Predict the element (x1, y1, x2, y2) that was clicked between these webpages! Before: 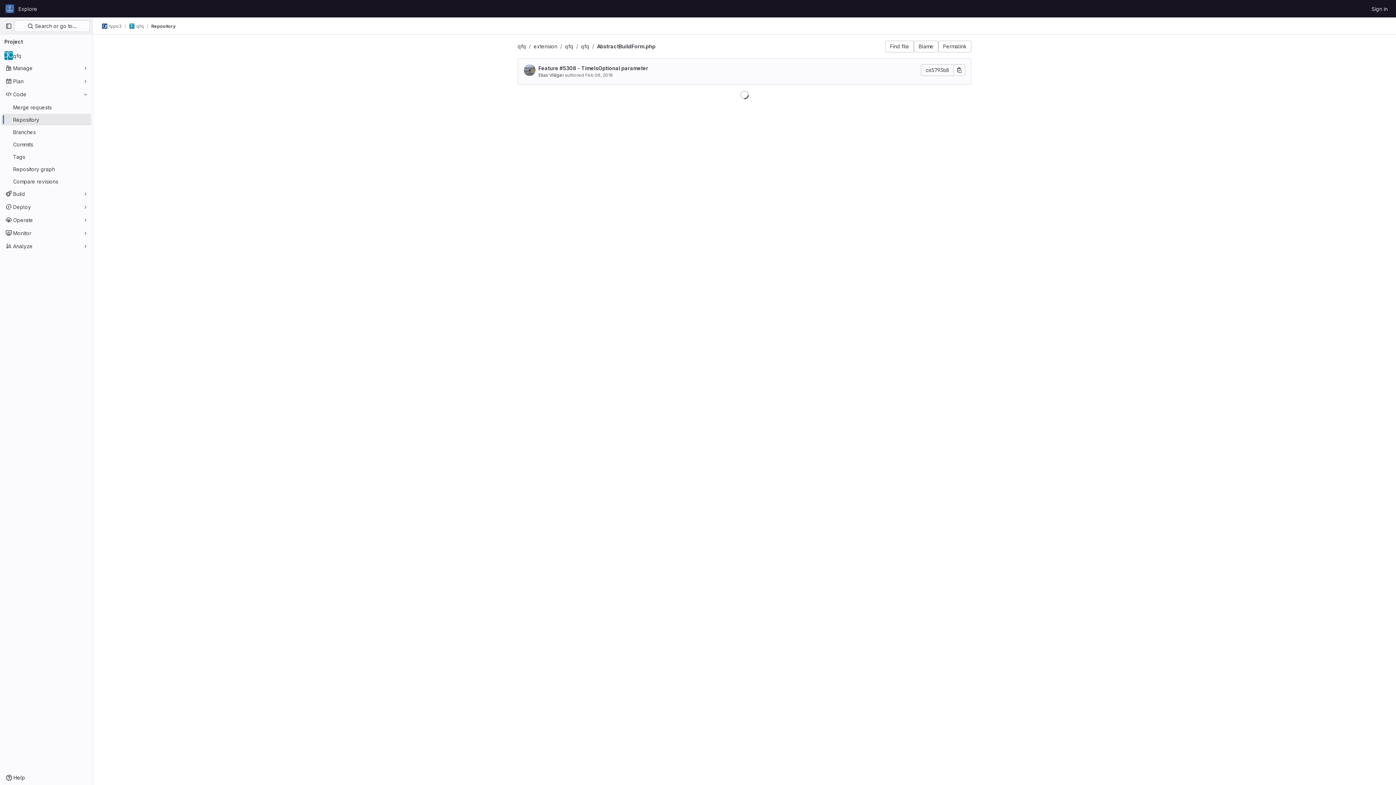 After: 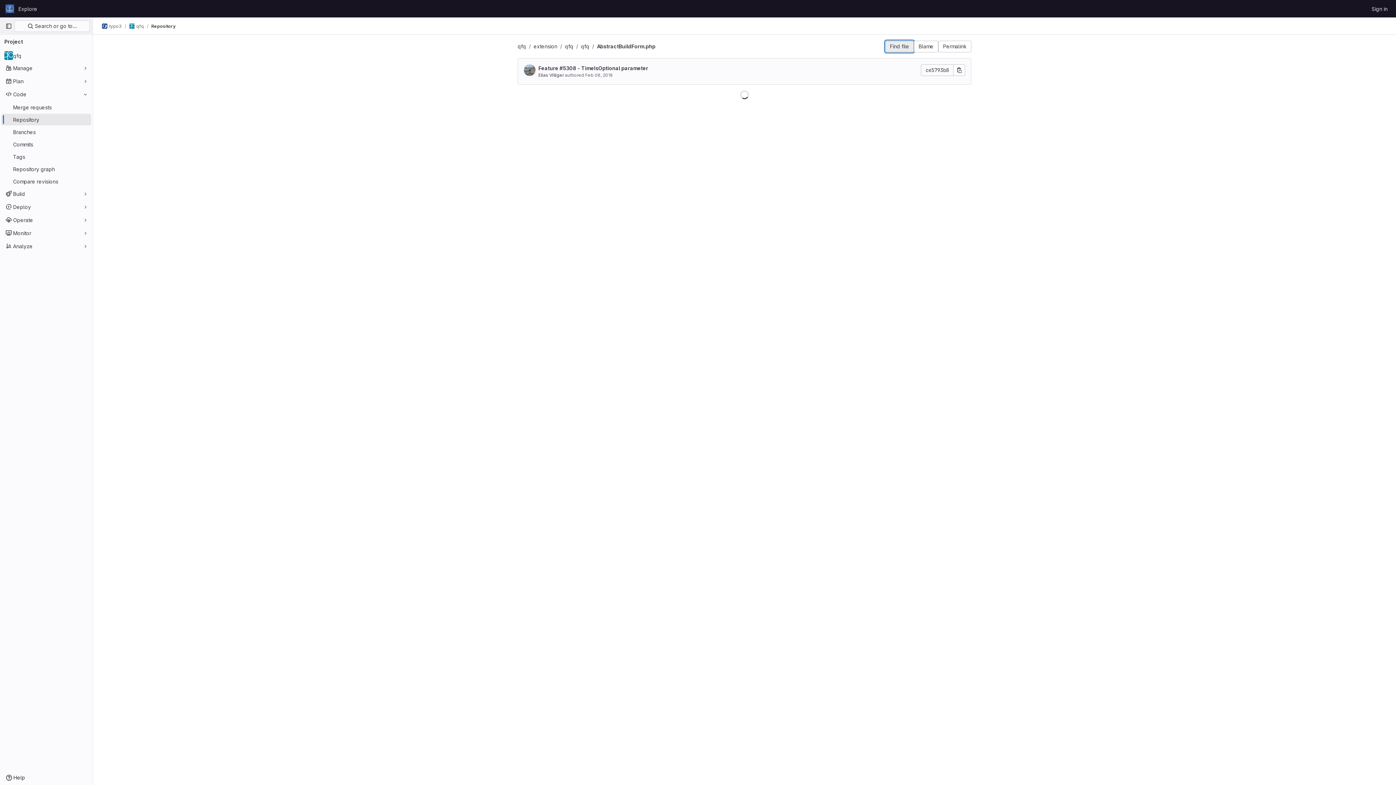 Action: bbox: (885, 40, 914, 52) label: Find file